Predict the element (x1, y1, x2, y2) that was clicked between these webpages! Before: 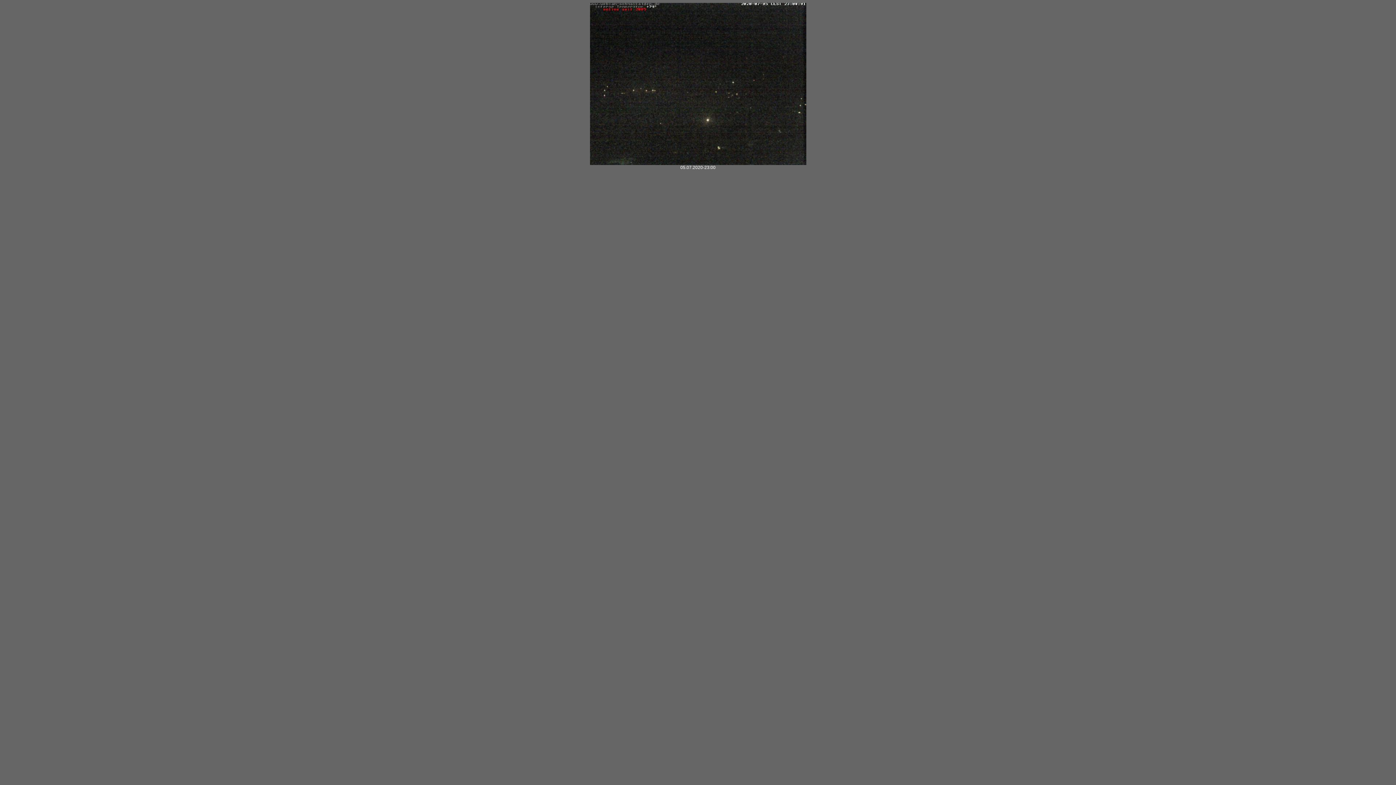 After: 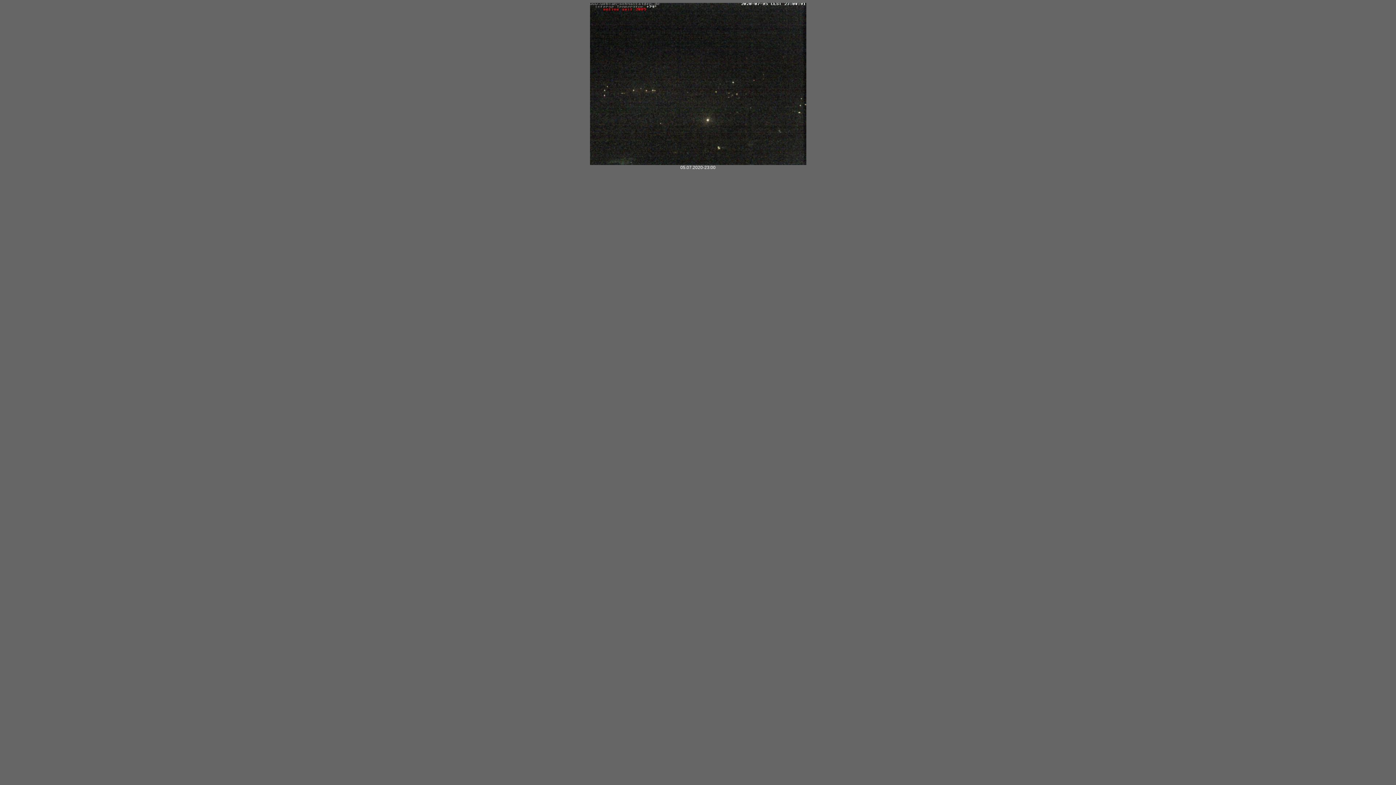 Action: bbox: (590, 161, 806, 166)